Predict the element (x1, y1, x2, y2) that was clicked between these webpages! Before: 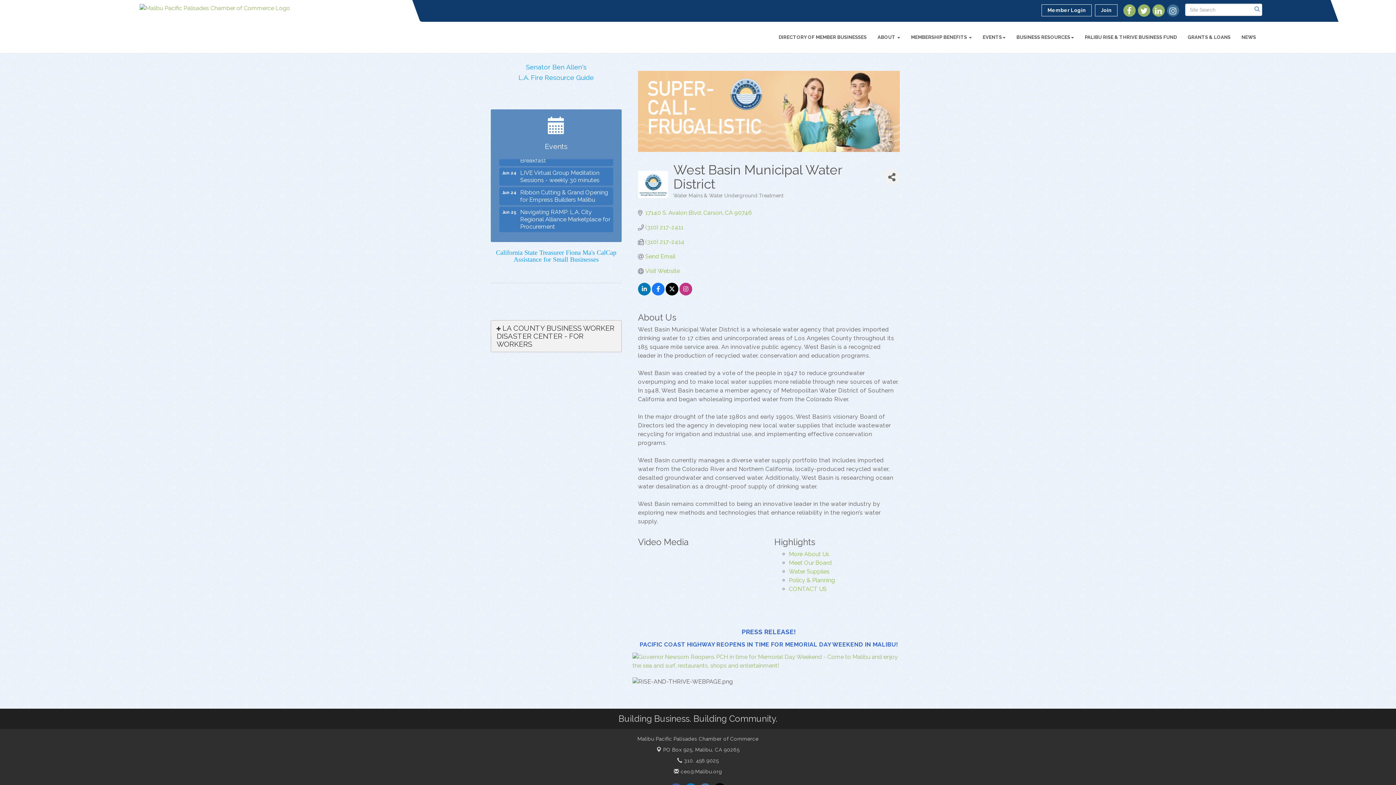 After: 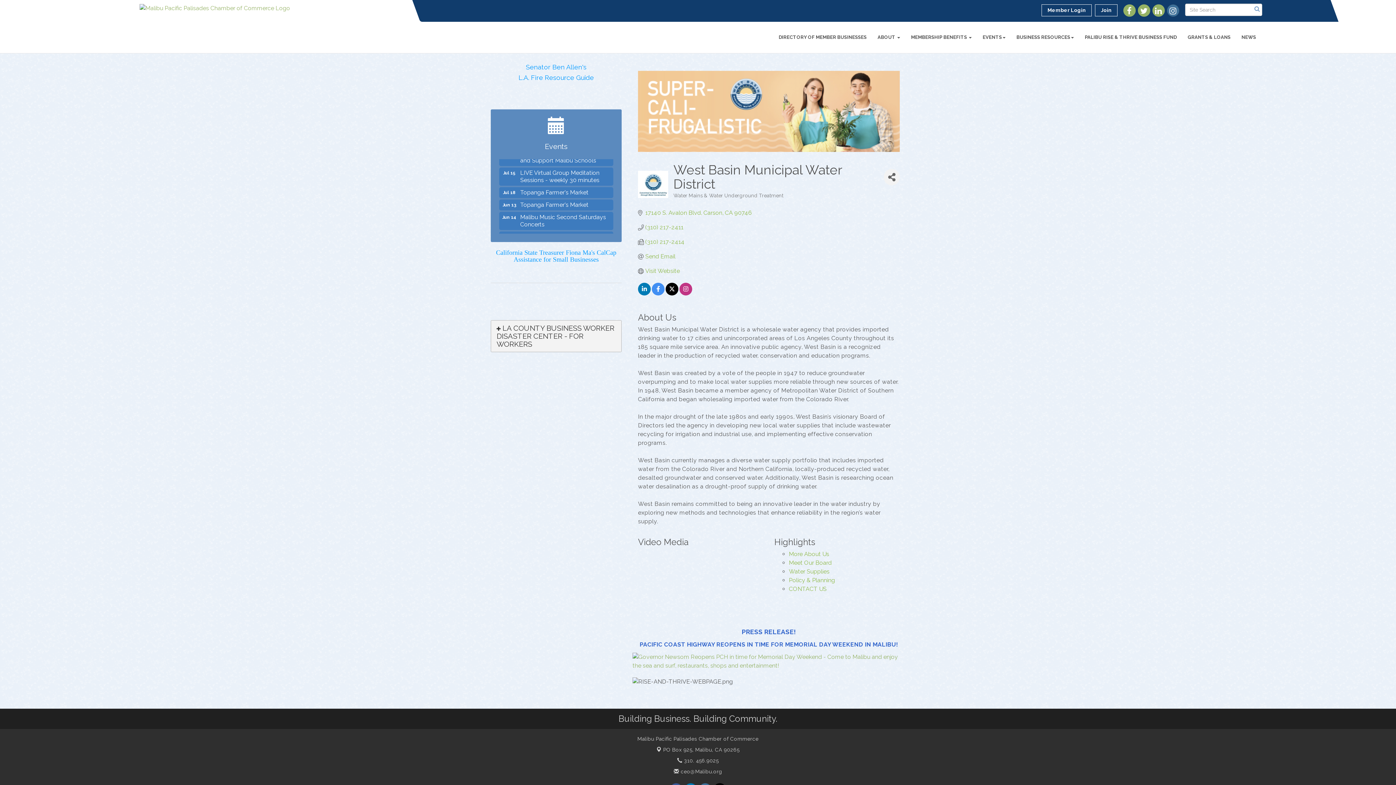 Action: bbox: (652, 286, 664, 293)